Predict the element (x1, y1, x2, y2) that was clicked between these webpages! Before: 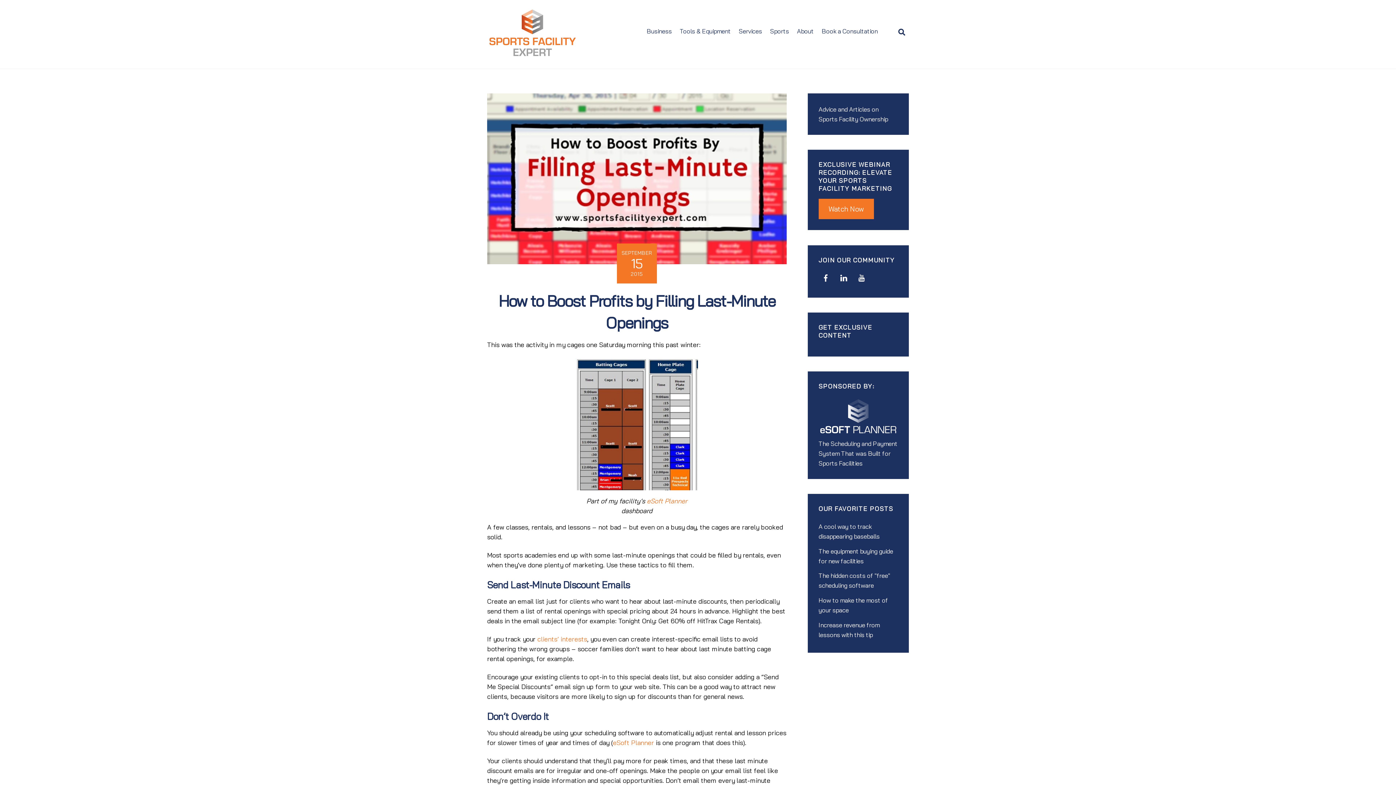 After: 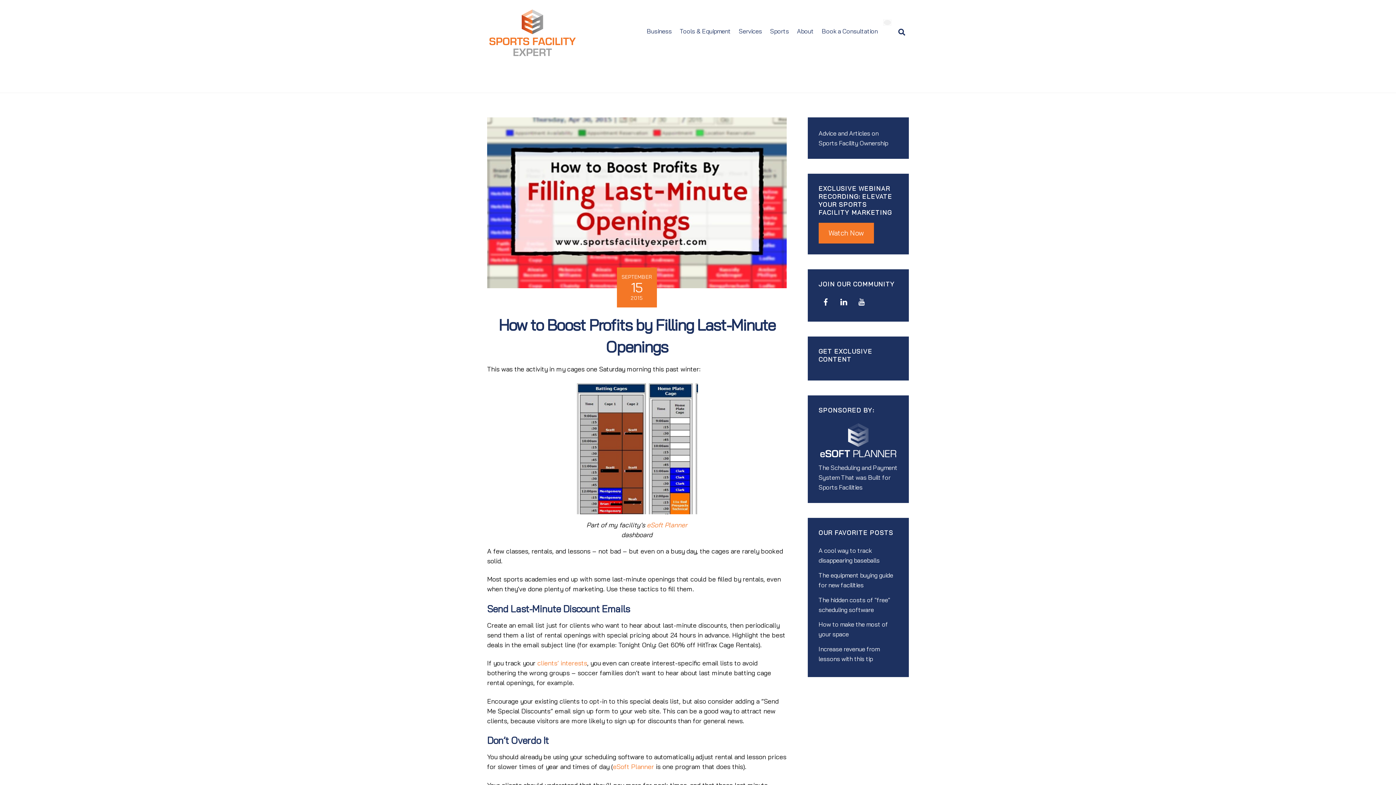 Action: bbox: (884, 20, 891, 25) label: Widgets